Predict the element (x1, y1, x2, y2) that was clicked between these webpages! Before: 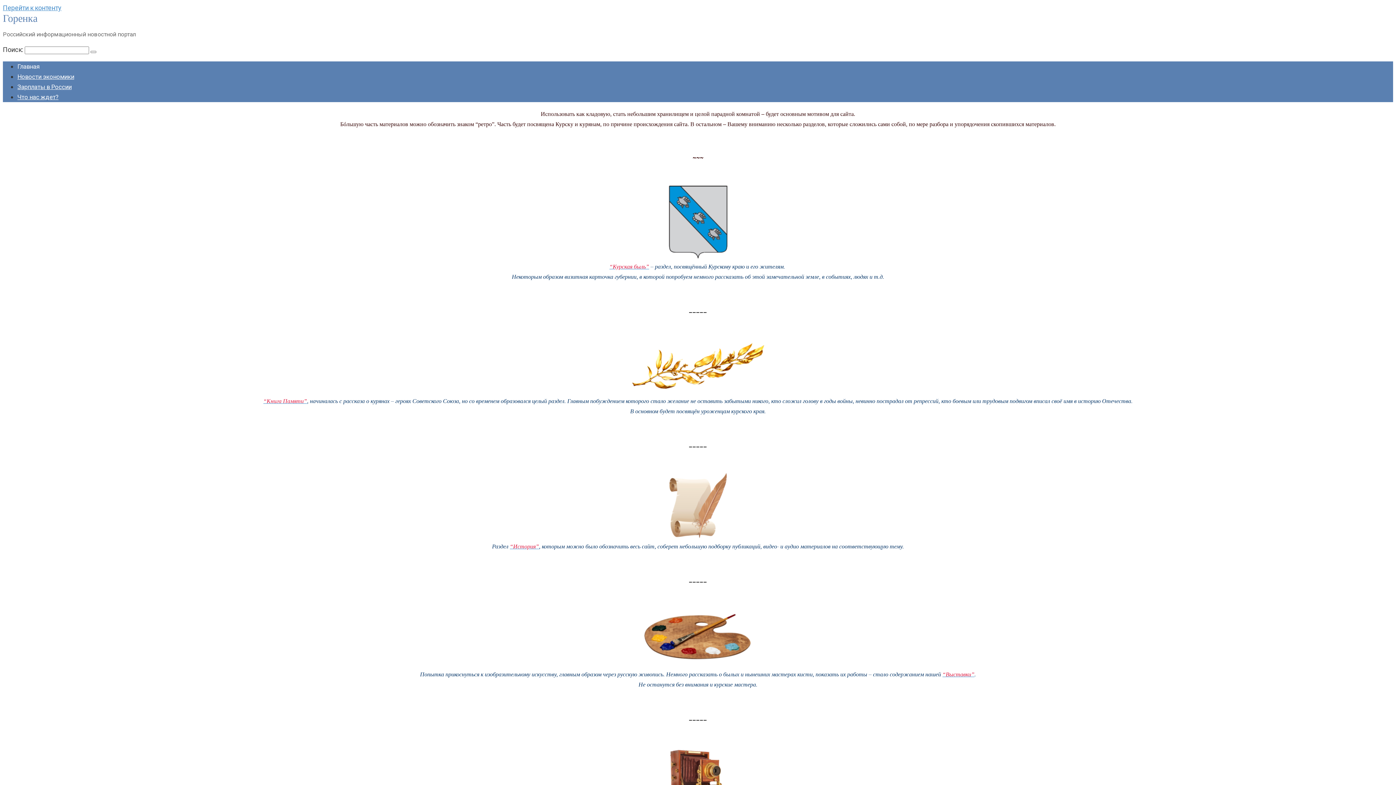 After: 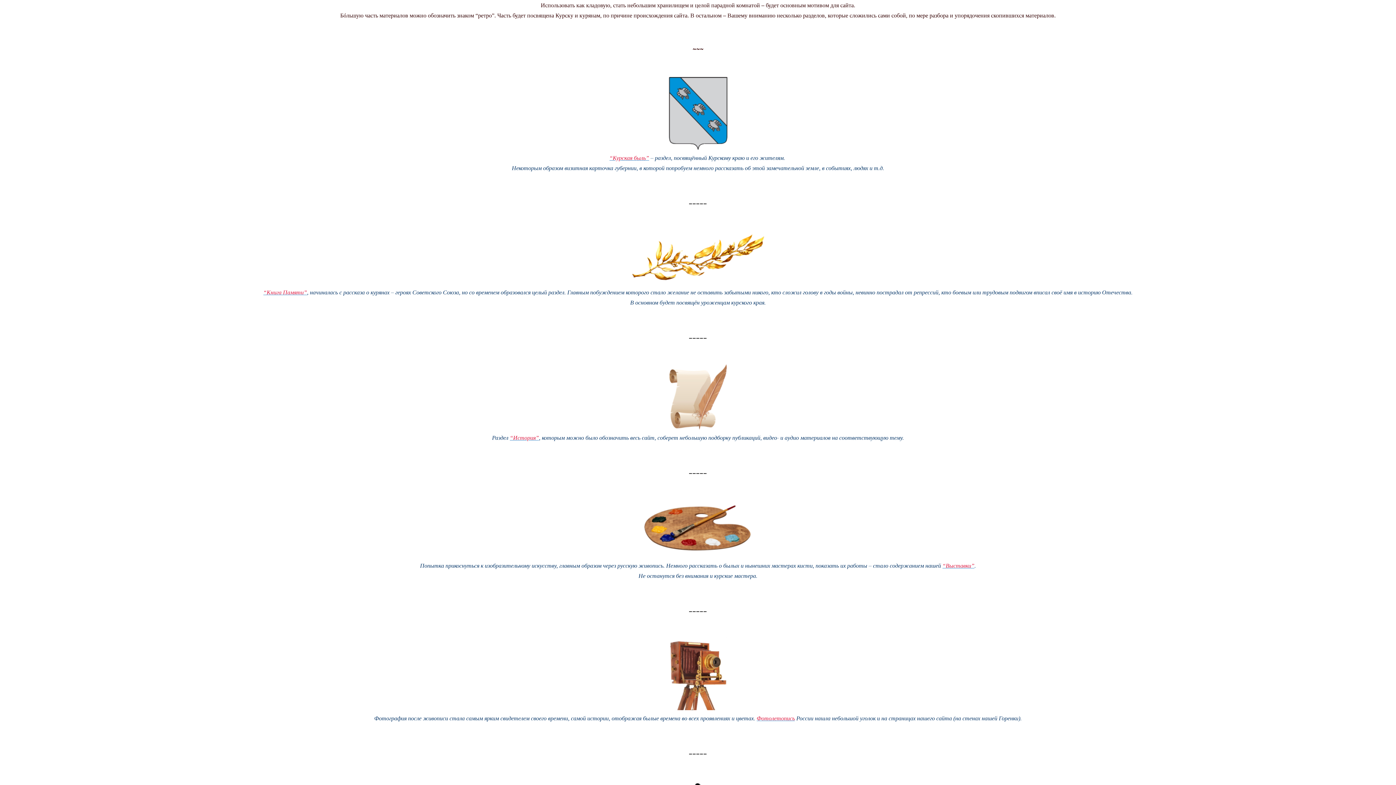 Action: label: Перейти к контенту bbox: (2, 4, 61, 11)